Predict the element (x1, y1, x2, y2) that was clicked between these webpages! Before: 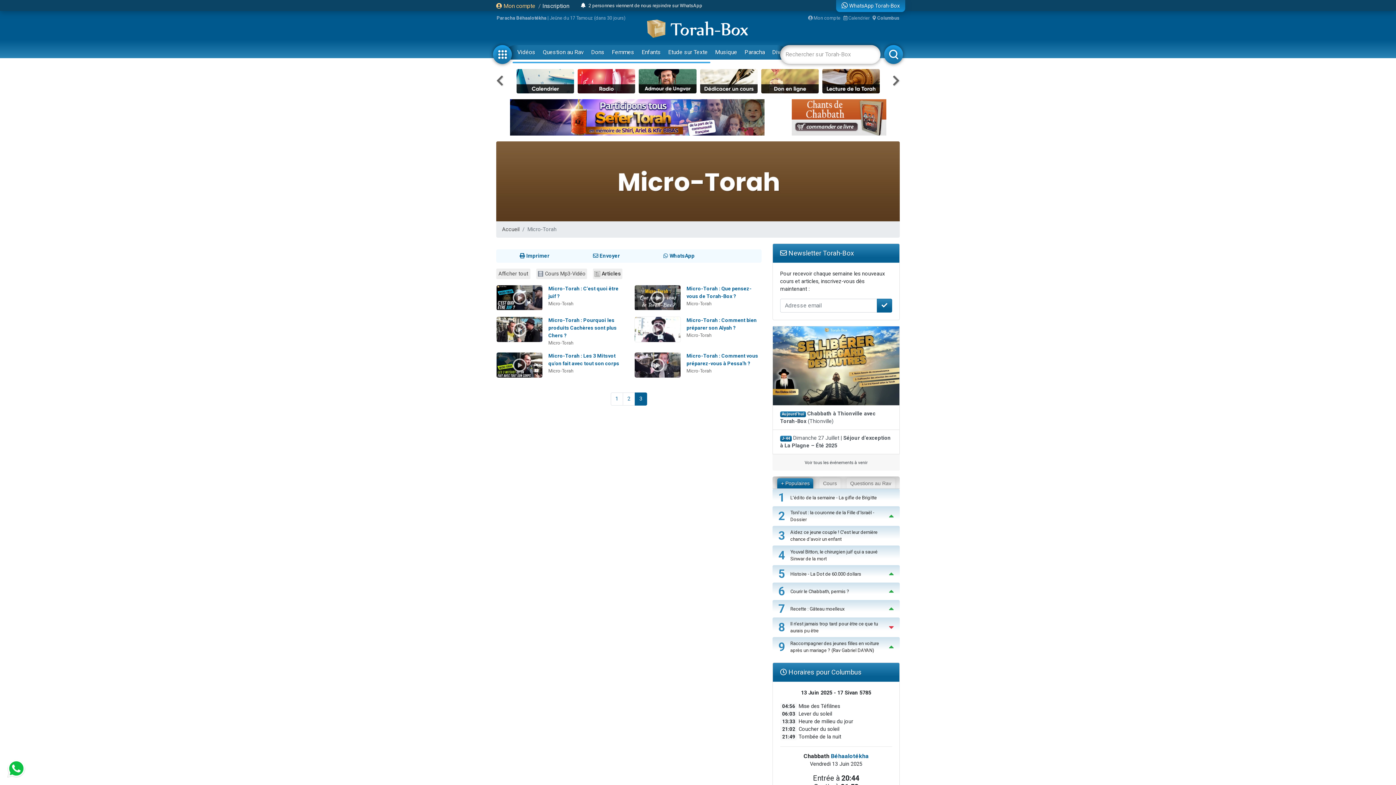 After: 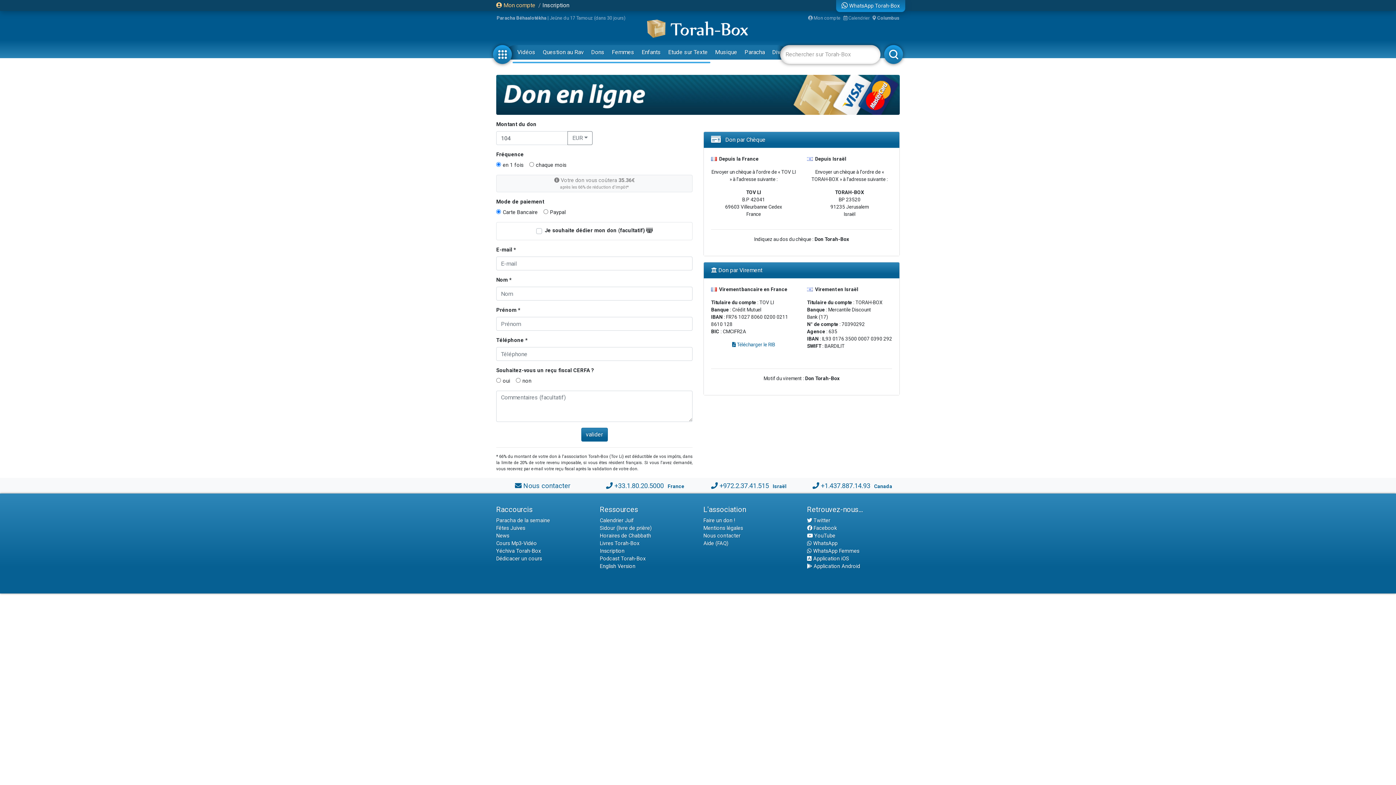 Action: bbox: (761, 69, 818, 93)